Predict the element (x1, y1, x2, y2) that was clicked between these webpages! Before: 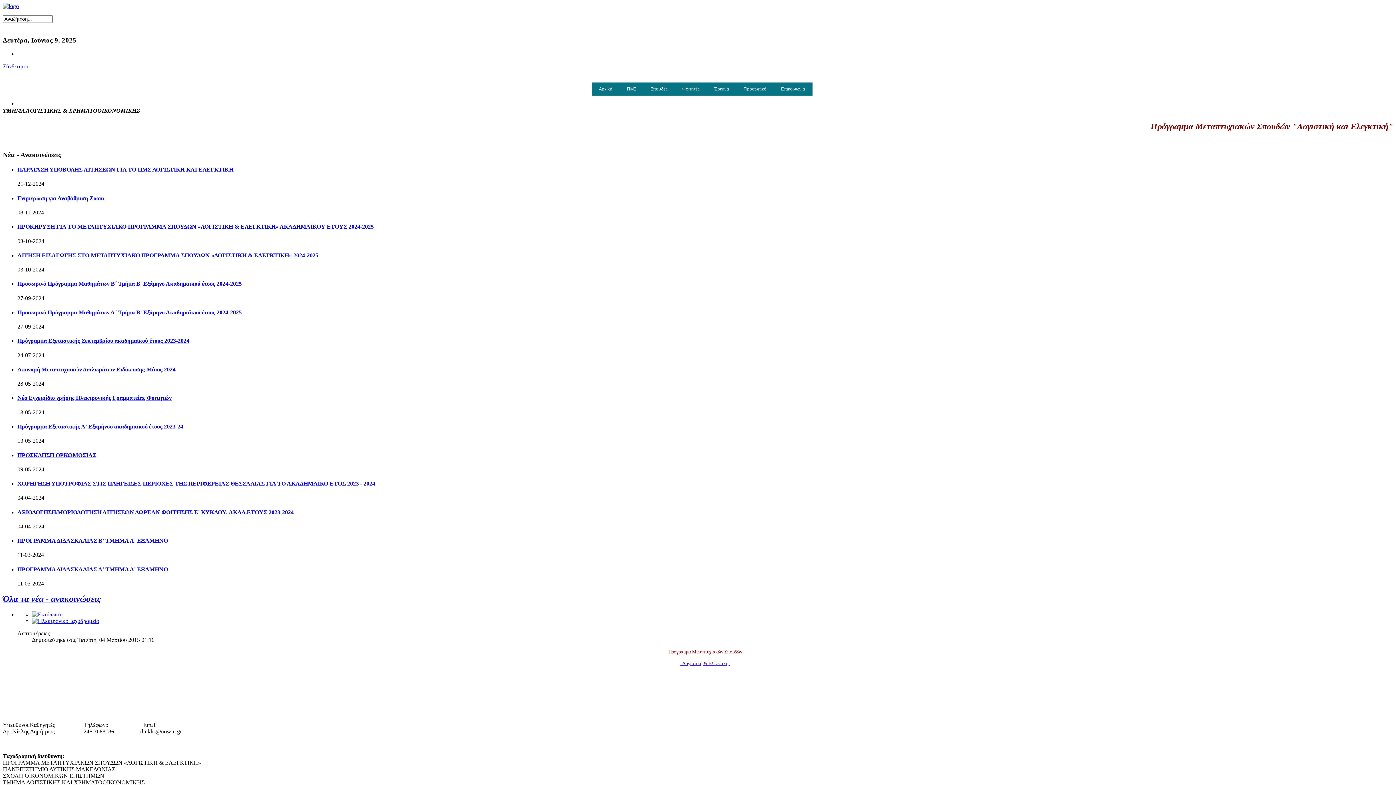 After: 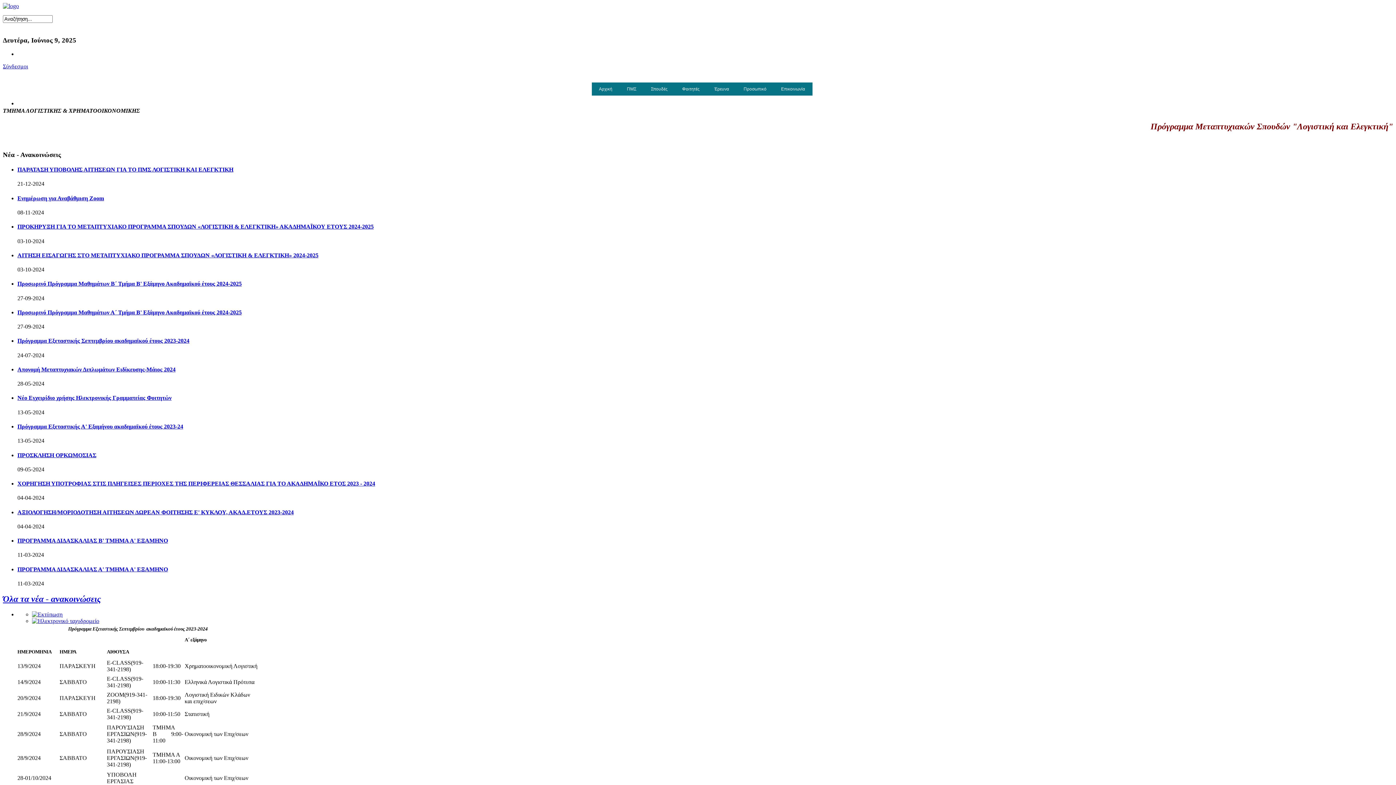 Action: bbox: (17, 337, 189, 344) label: Πρόγραμμα Εξεταστικής Σεπτεμβρίου ακαδημαϊκού έτους 2023-2024